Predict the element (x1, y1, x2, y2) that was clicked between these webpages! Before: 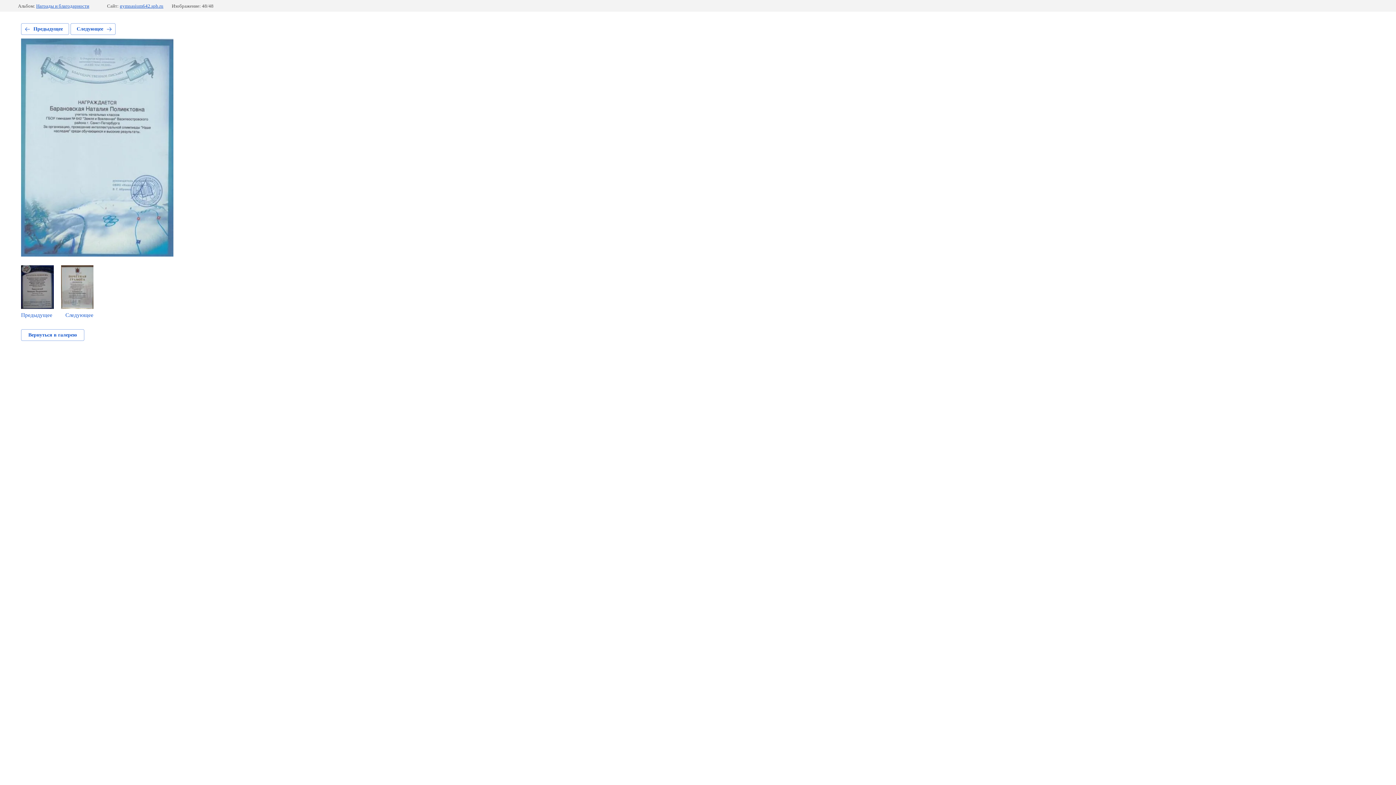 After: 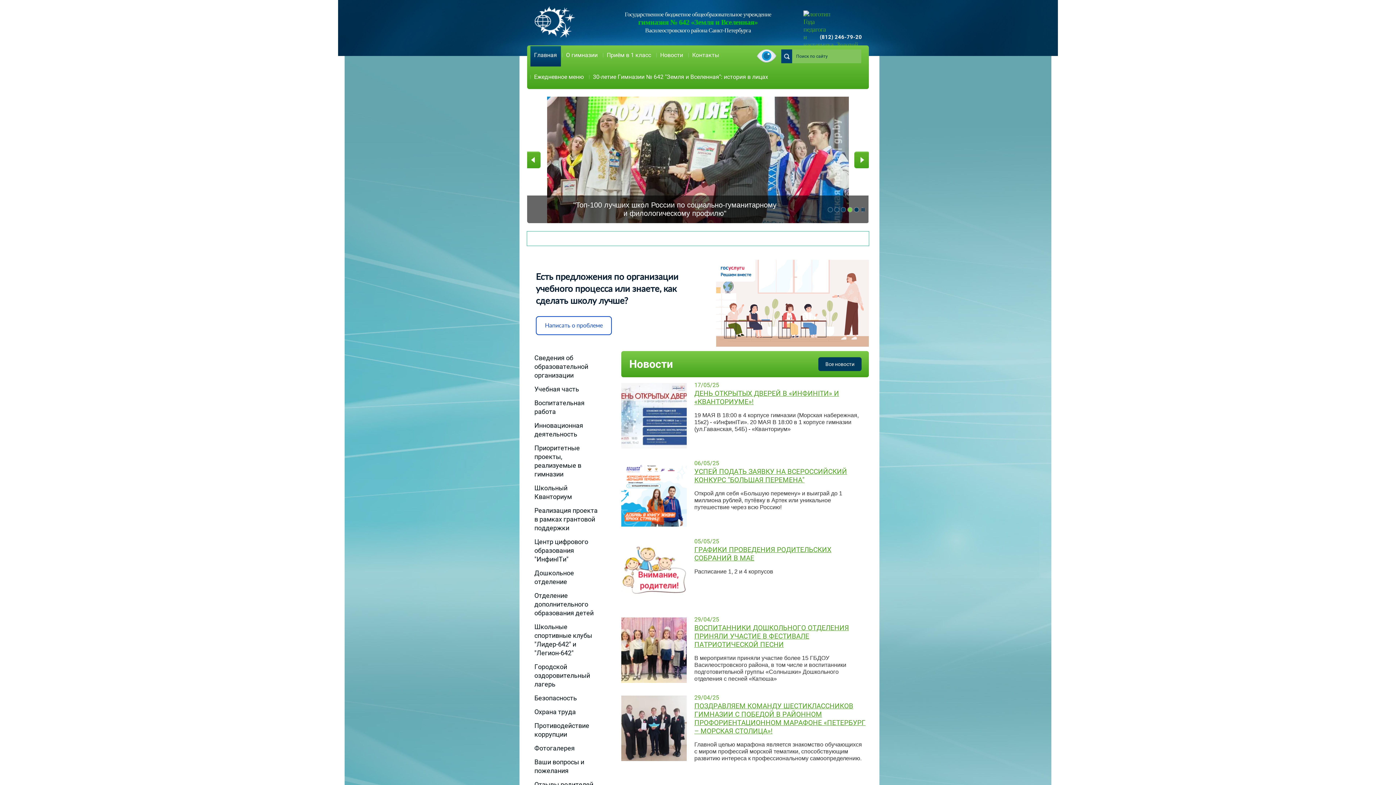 Action: label: gymnasium642.spb.ru bbox: (119, 3, 163, 8)